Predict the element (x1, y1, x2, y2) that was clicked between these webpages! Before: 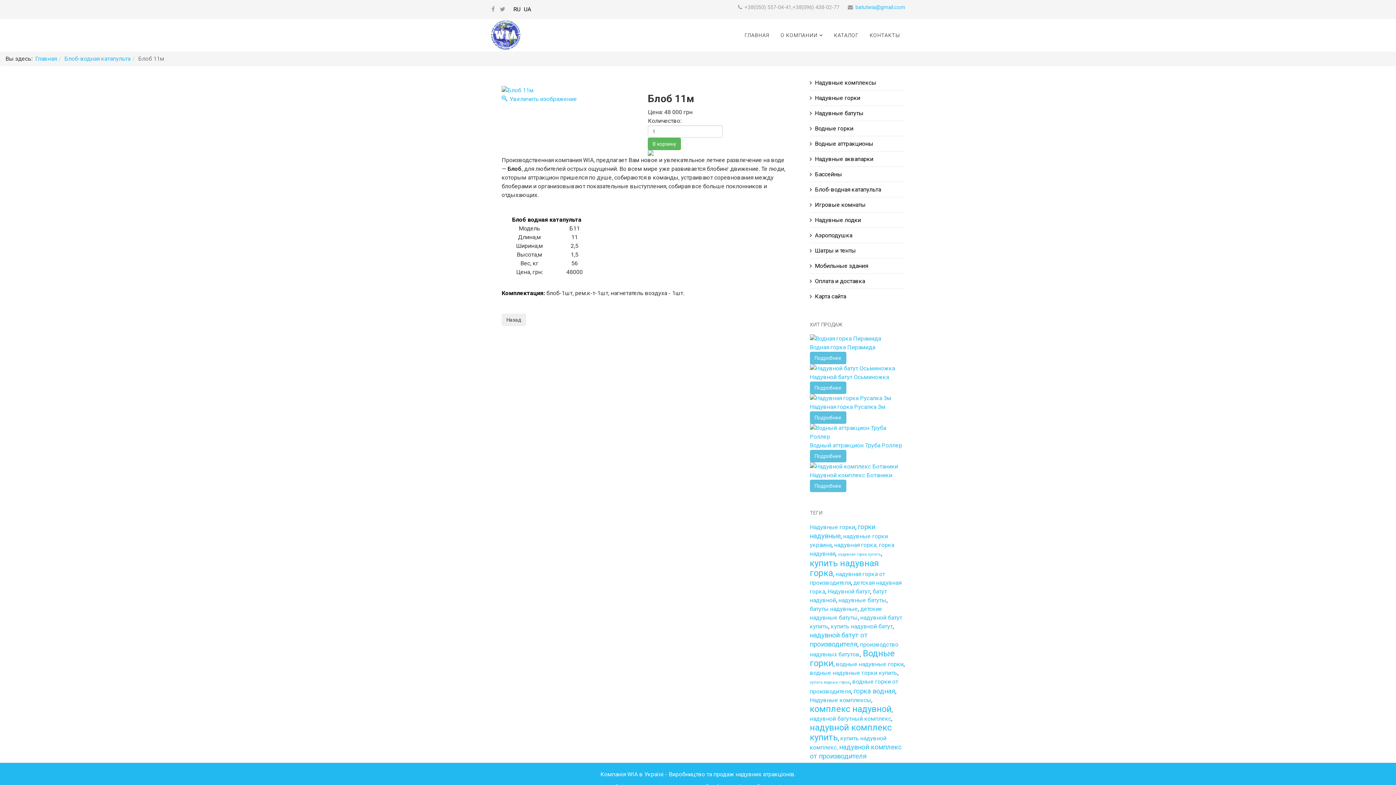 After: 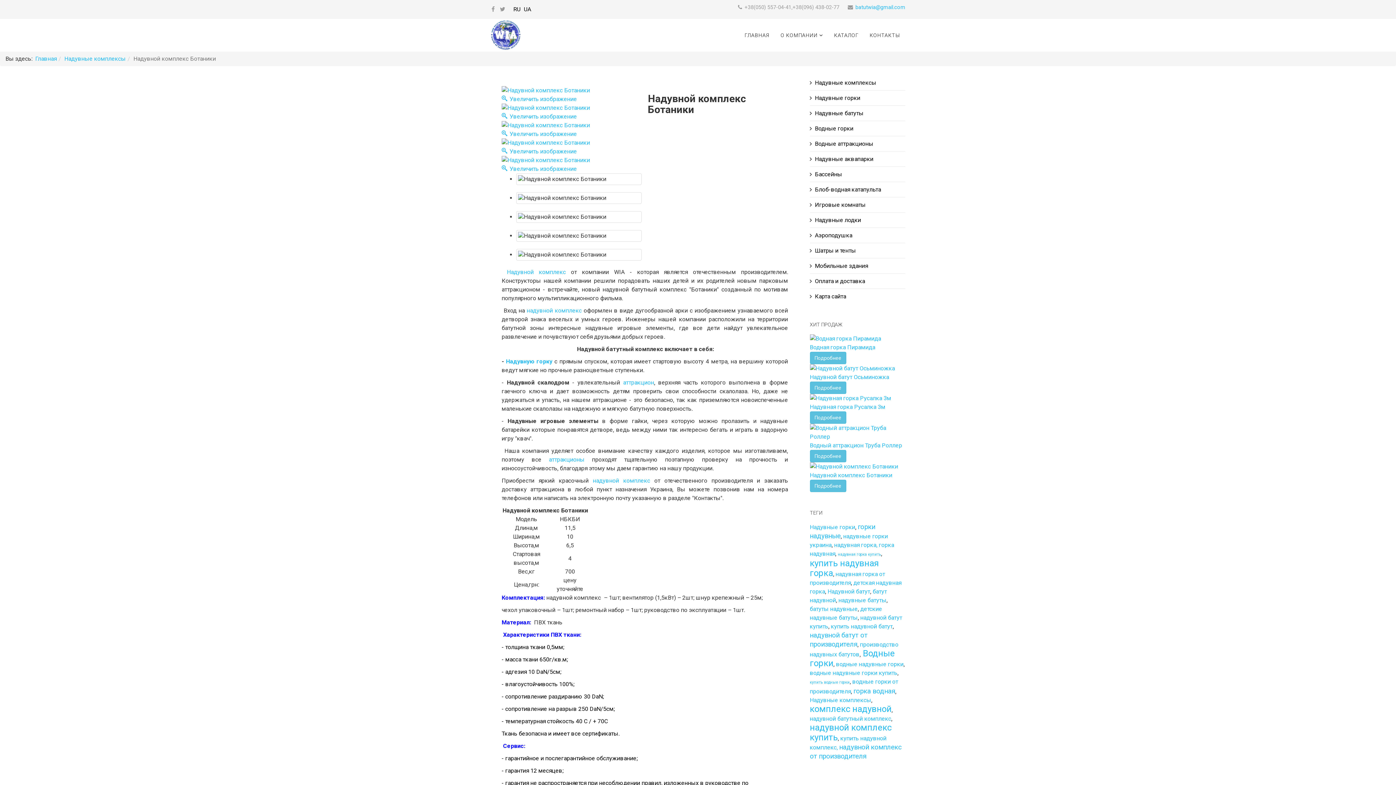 Action: bbox: (810, 462, 905, 471)